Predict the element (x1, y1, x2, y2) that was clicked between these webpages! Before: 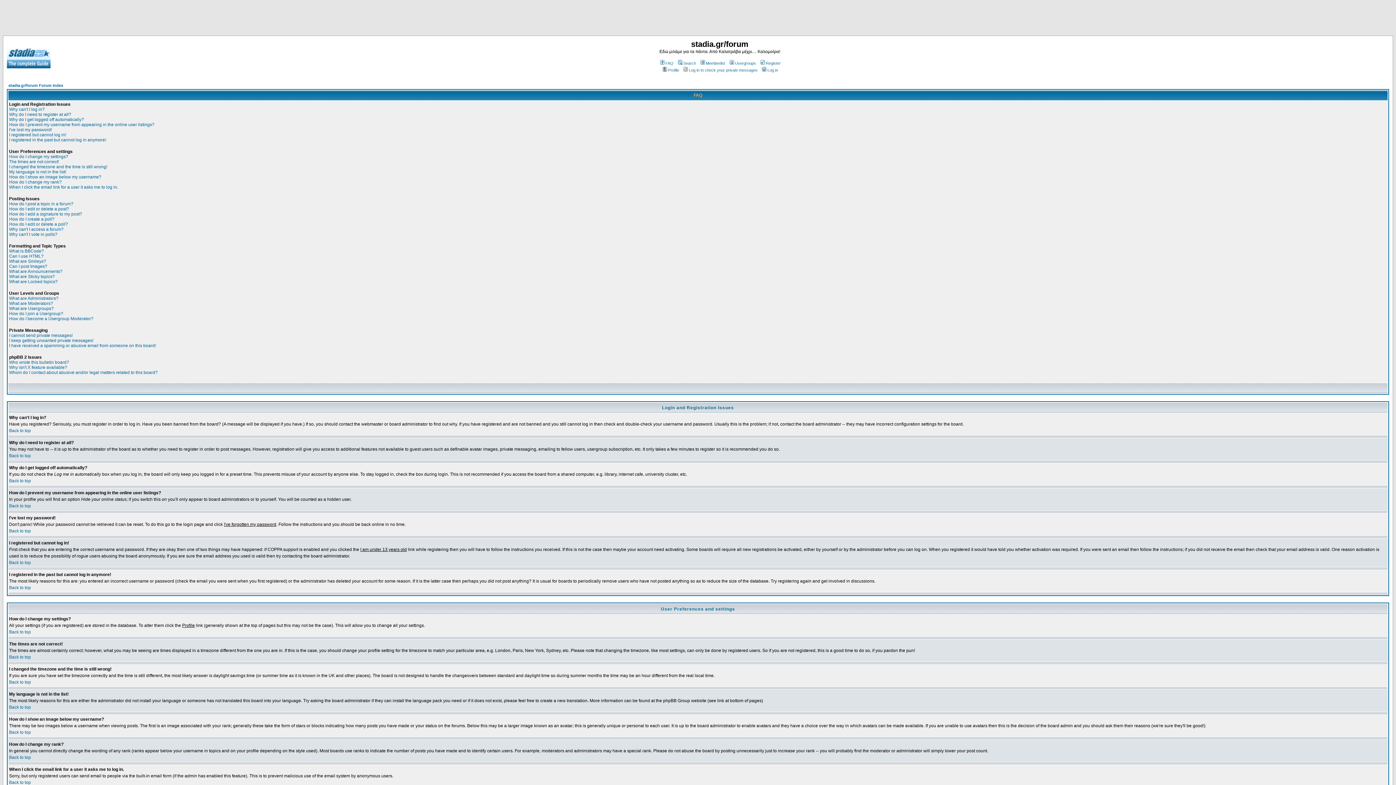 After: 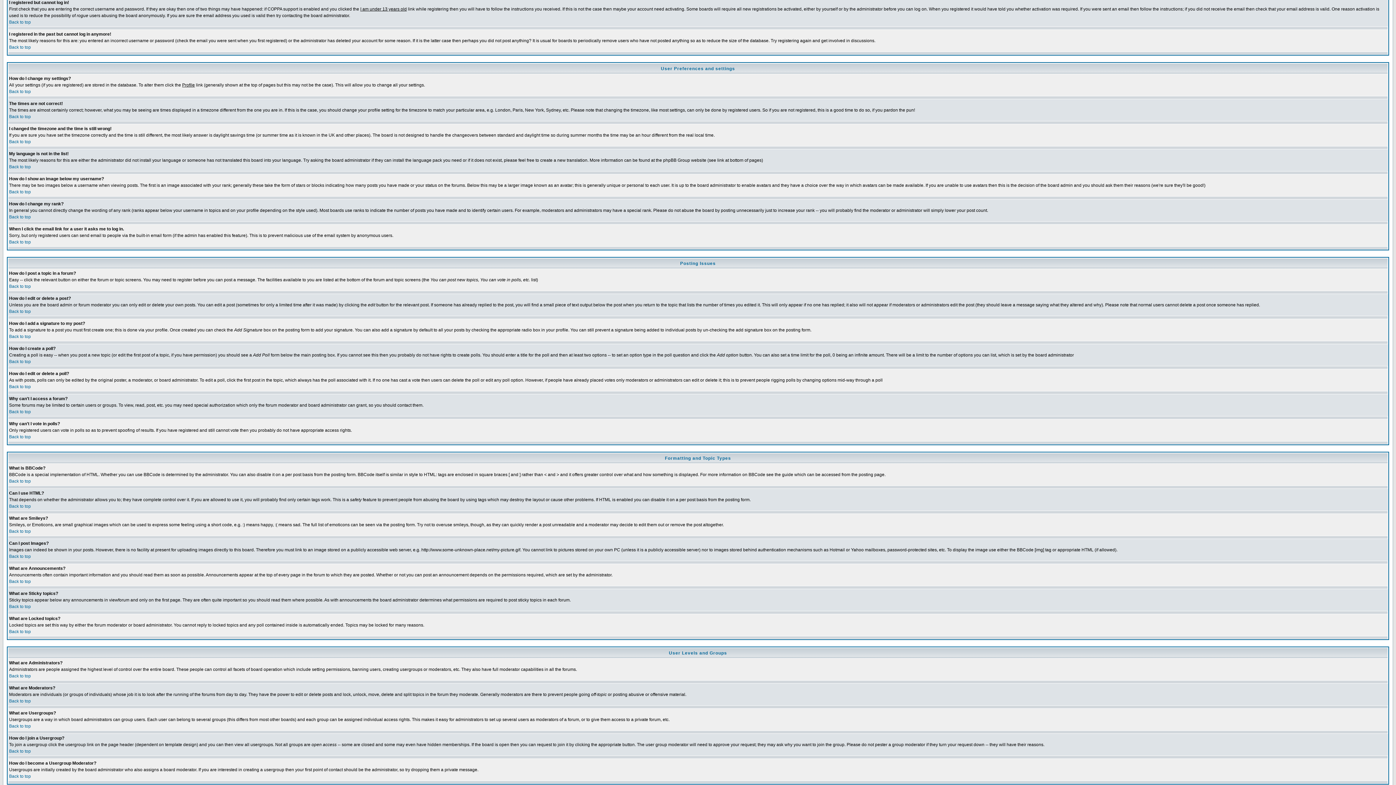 Action: label: I registered but cannot log in! bbox: (9, 132, 66, 137)